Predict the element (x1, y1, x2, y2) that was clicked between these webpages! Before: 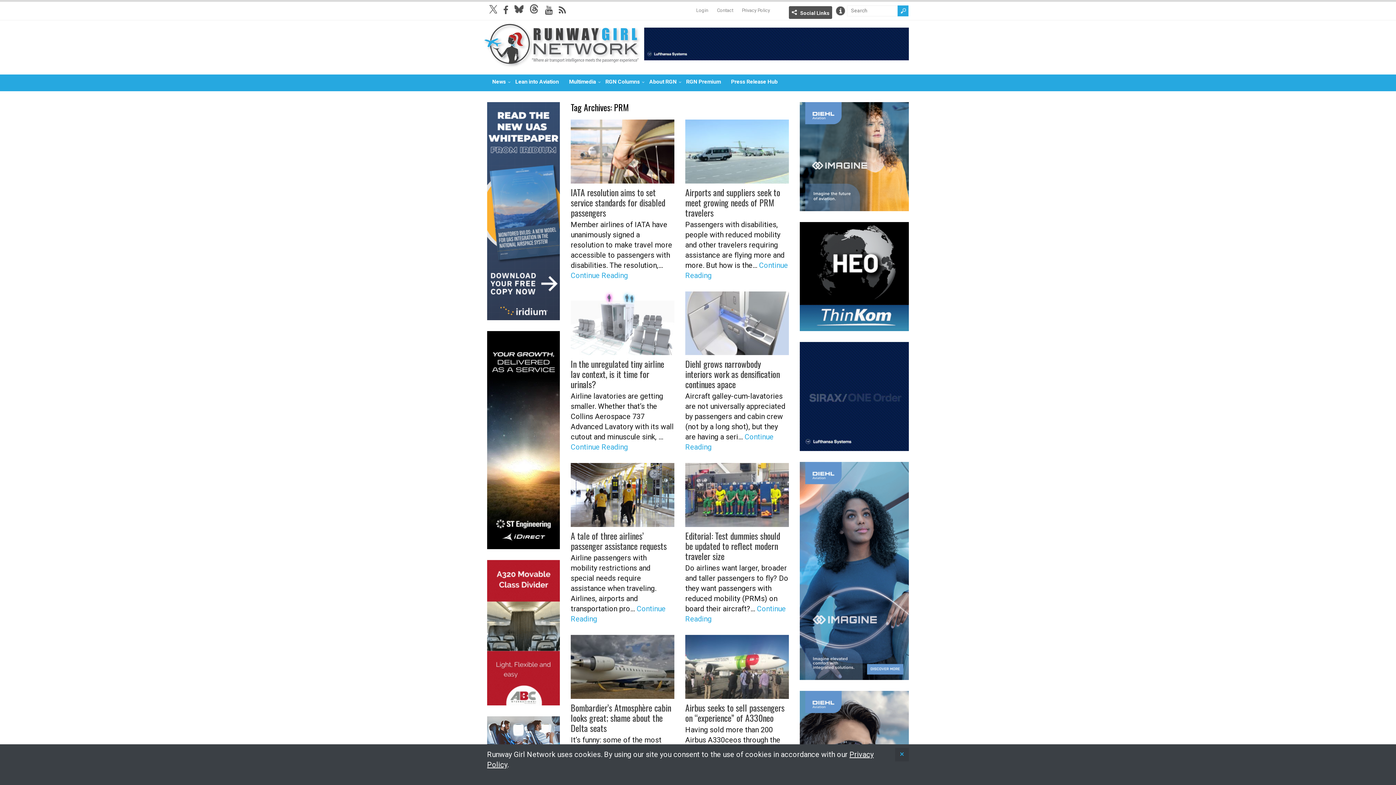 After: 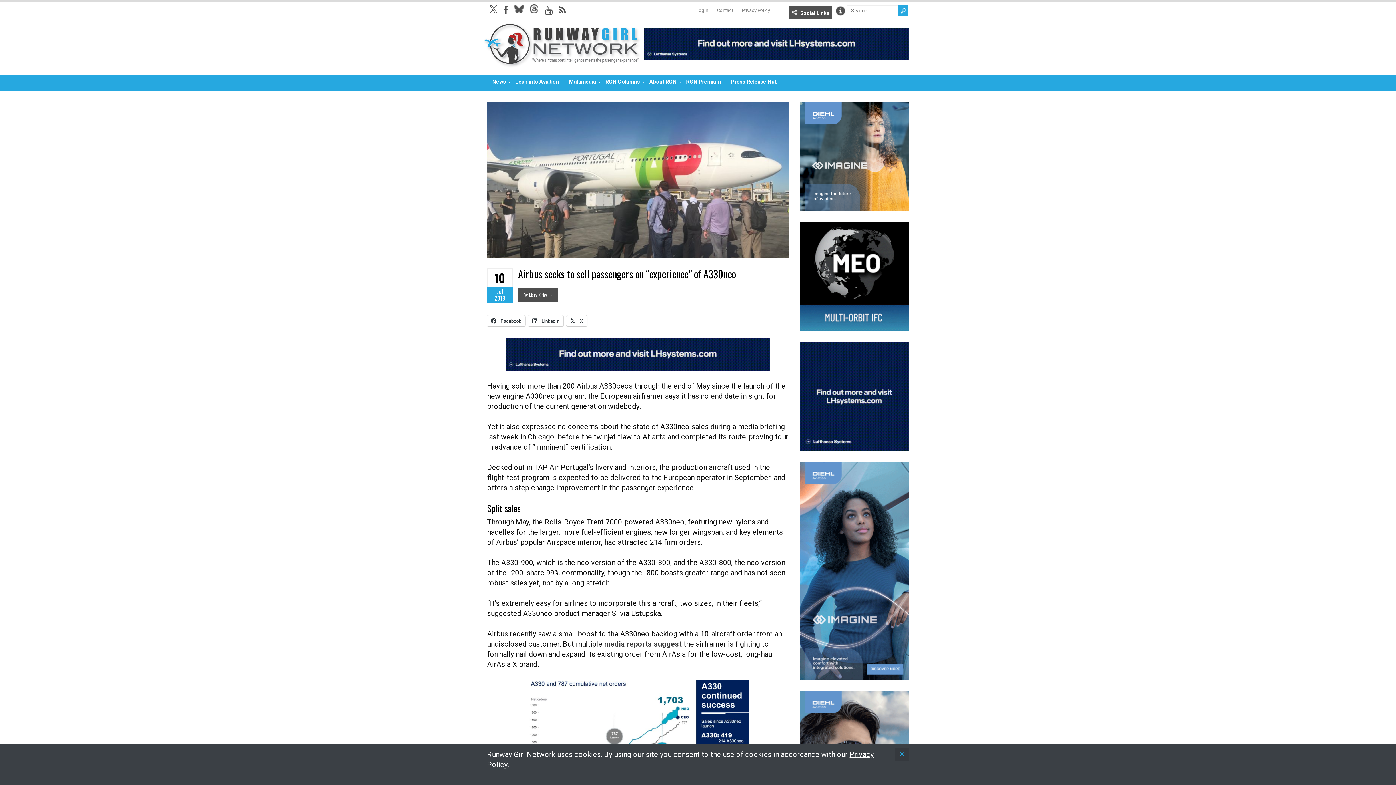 Action: bbox: (685, 701, 784, 724) label: Airbus seeks to sell passengers on “experience” of A330neo